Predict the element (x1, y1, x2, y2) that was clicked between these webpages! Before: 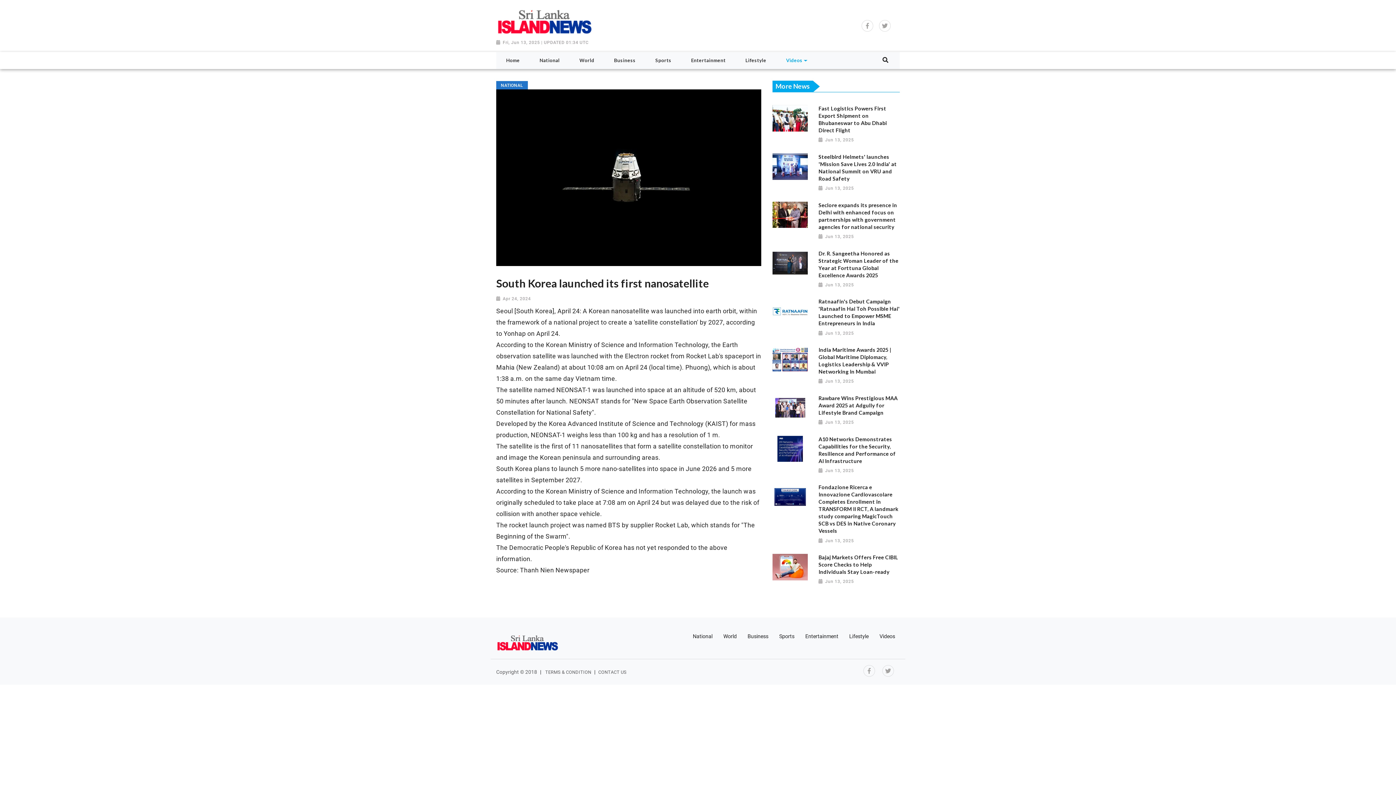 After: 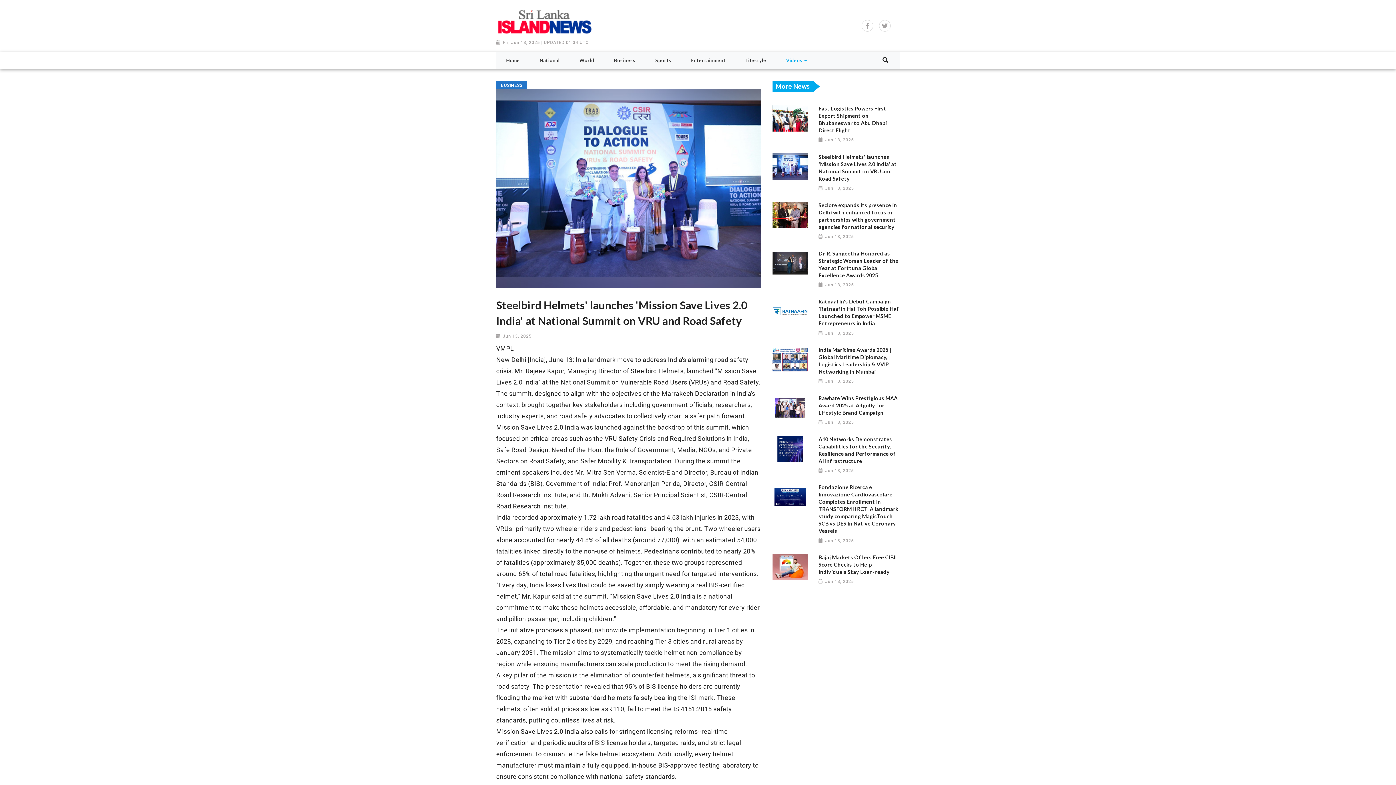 Action: label: Steelbird Helmets' launches 'Mission Save Lives 2.0 India' at National Summit on VRU and Road Safety

Jun 13, 2025 bbox: (818, 153, 899, 192)